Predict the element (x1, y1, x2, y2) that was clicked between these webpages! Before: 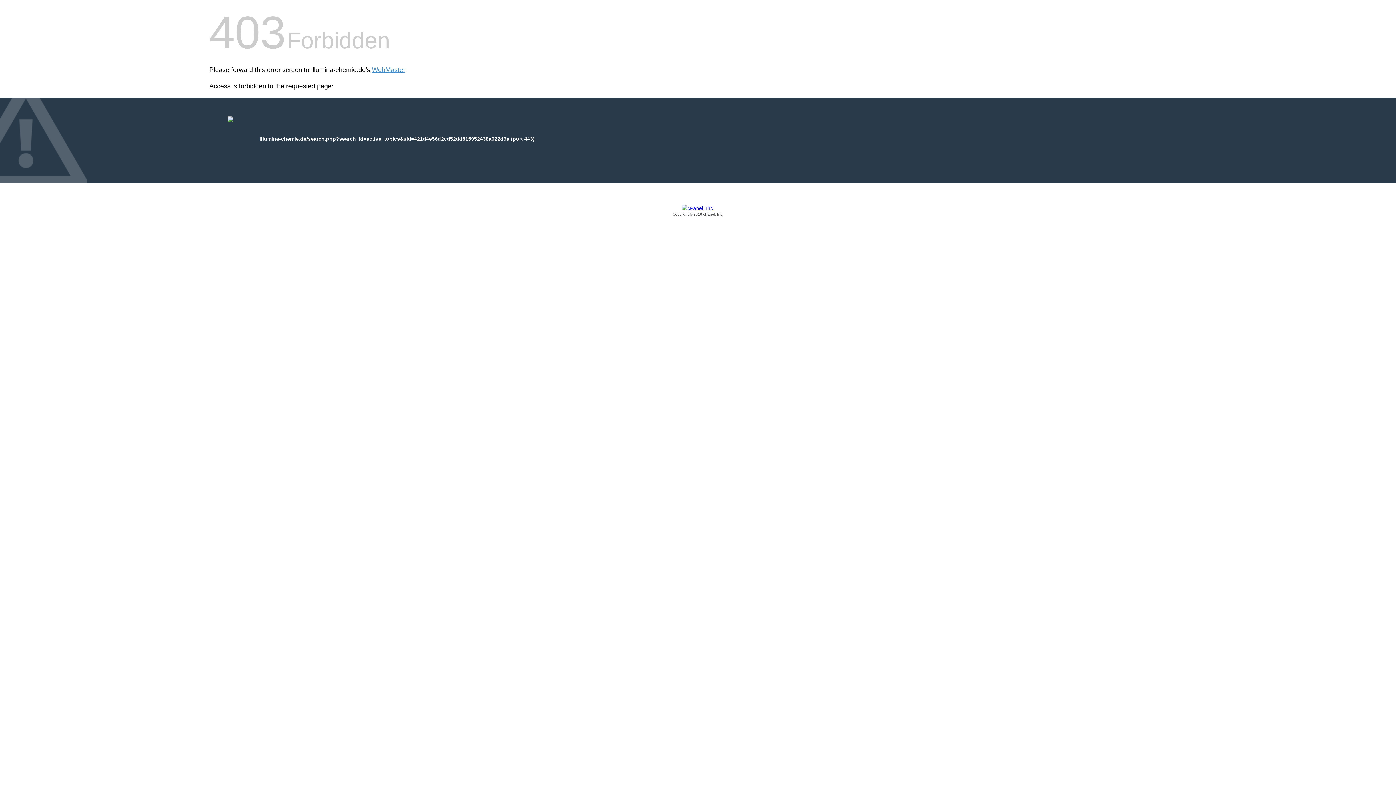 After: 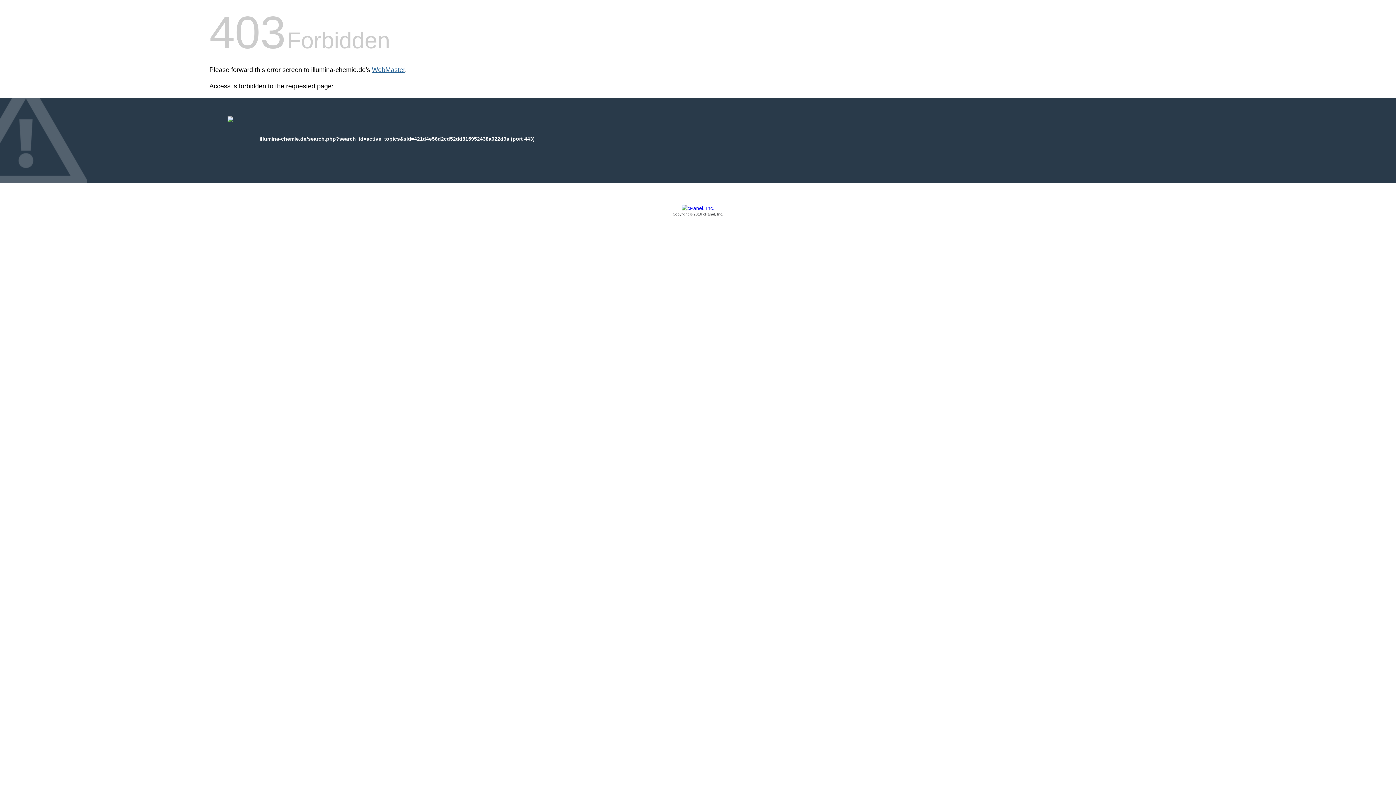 Action: label: WebMaster bbox: (372, 66, 405, 73)